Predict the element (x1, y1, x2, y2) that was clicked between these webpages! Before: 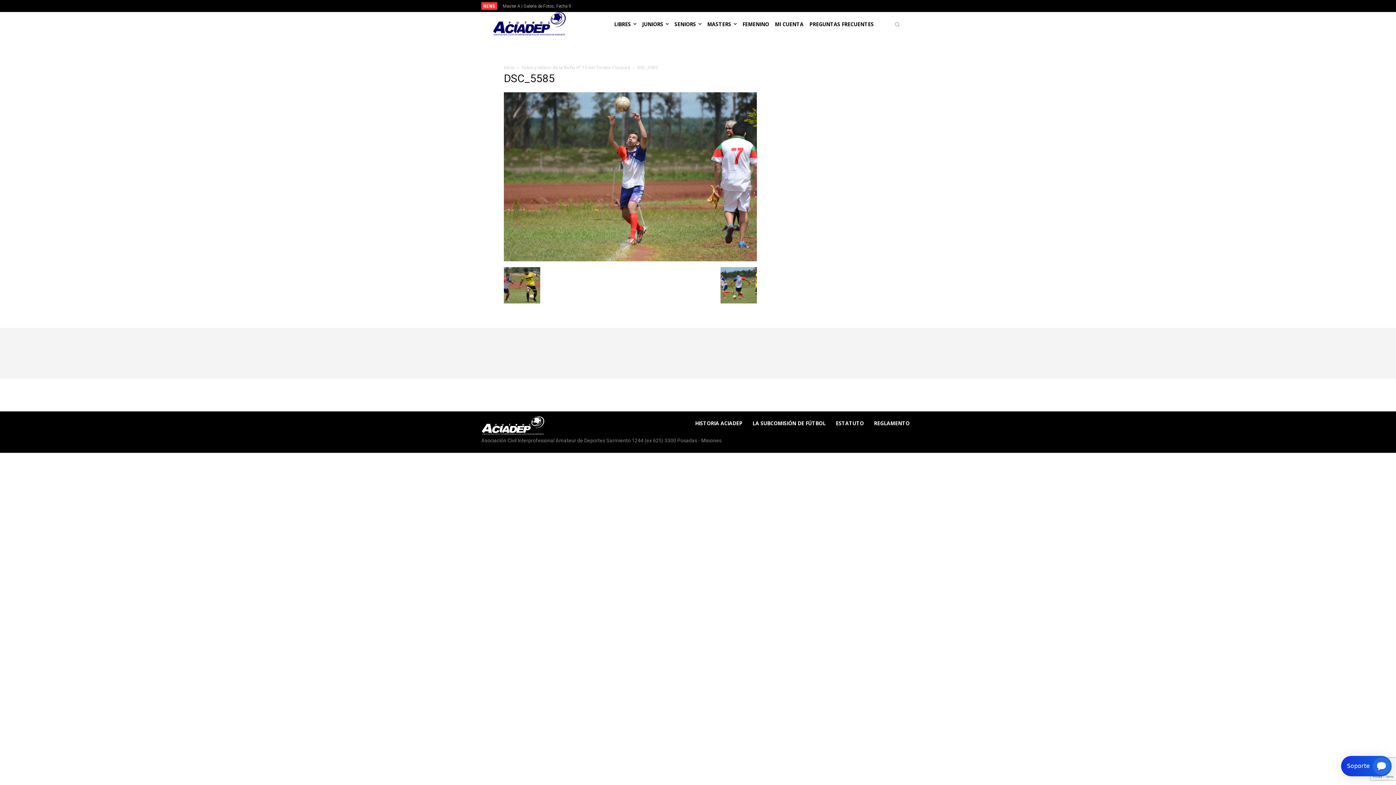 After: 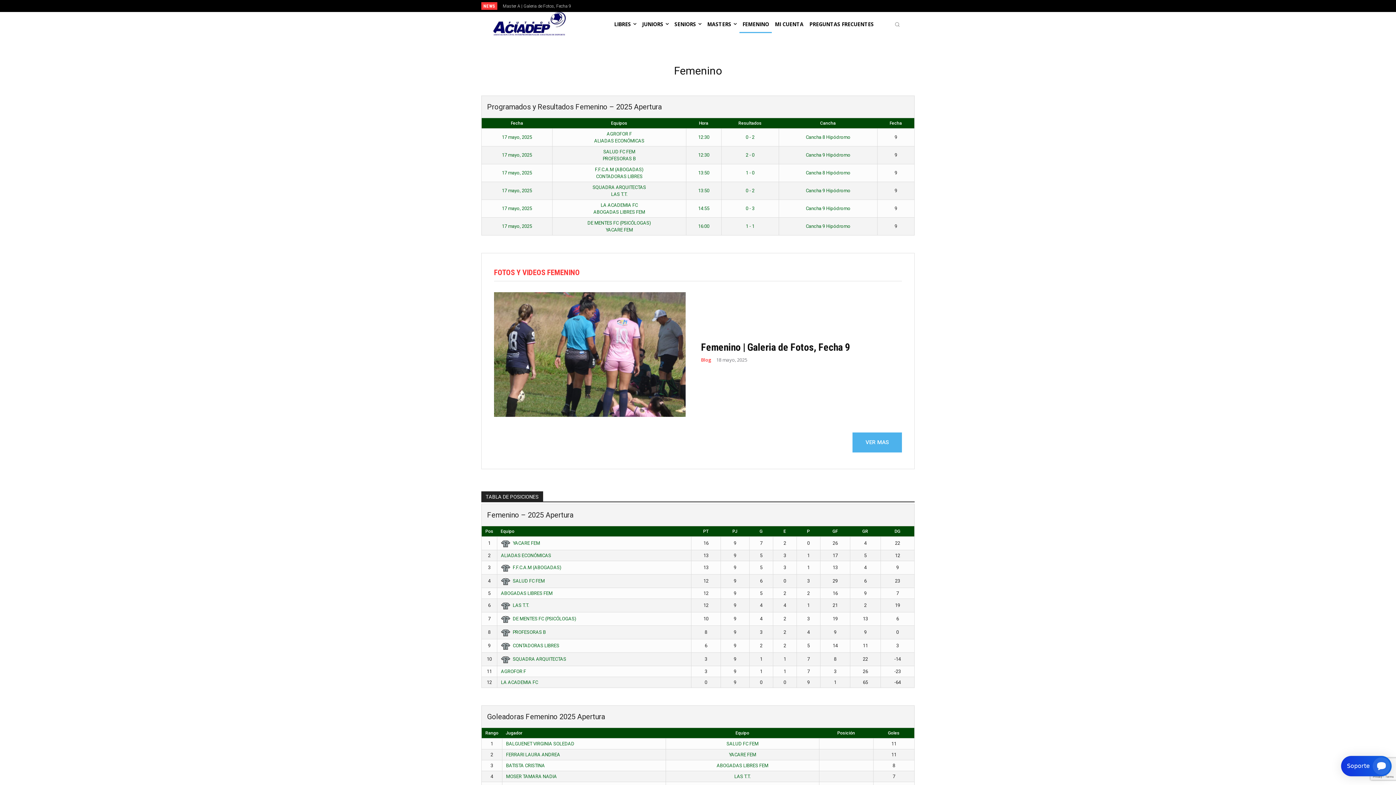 Action: bbox: (739, 15, 772, 32) label: FEMENINO